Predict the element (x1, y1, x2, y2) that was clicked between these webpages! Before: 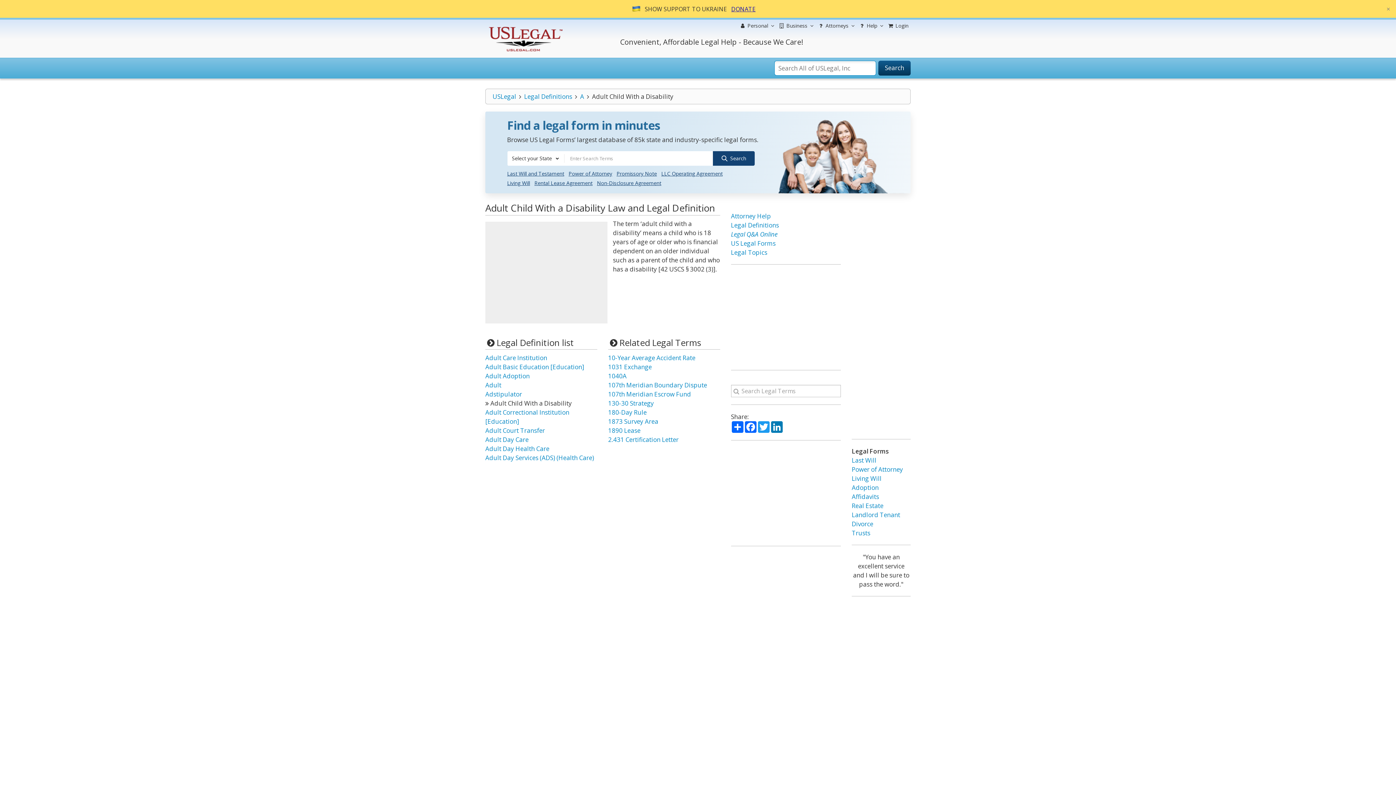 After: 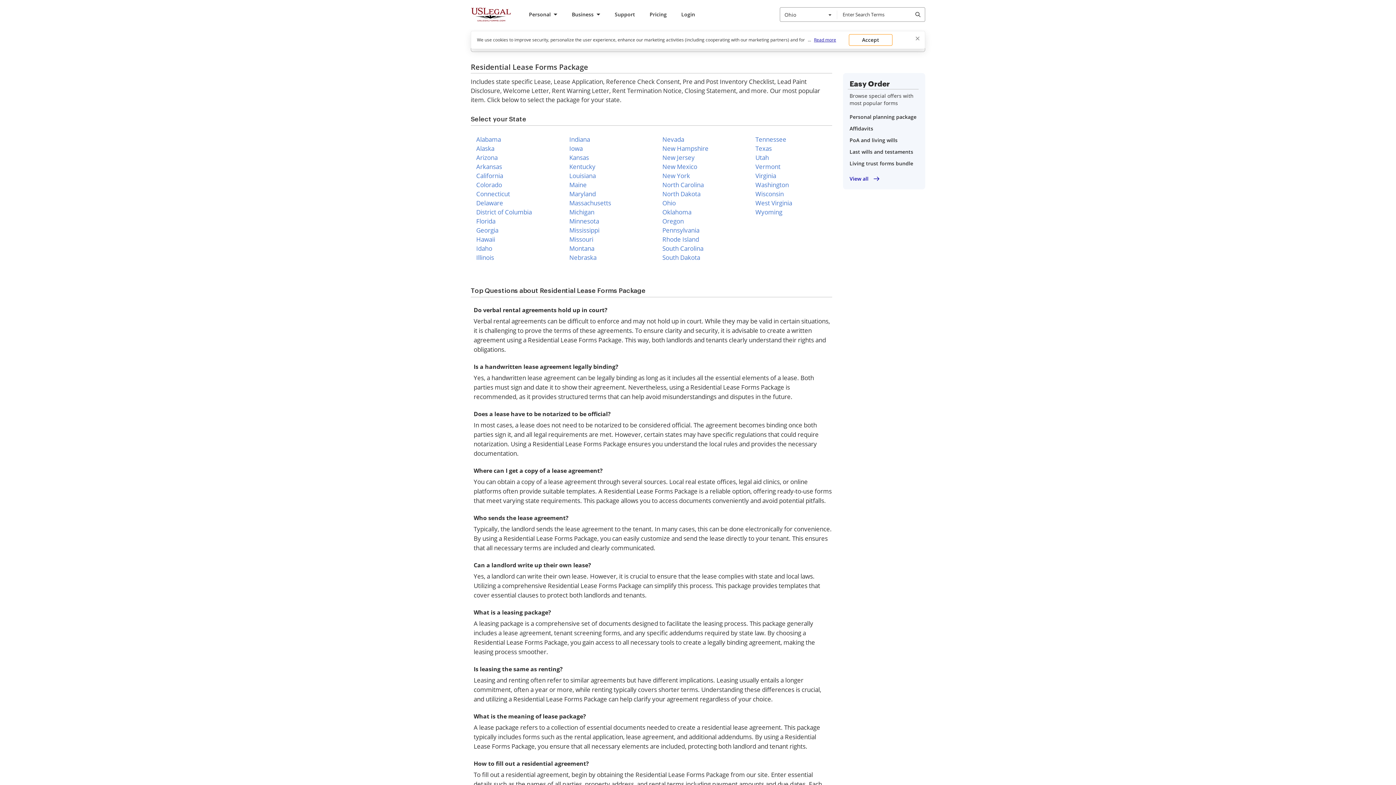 Action: label: Rental Lease Agreement bbox: (533, 178, 594, 187)